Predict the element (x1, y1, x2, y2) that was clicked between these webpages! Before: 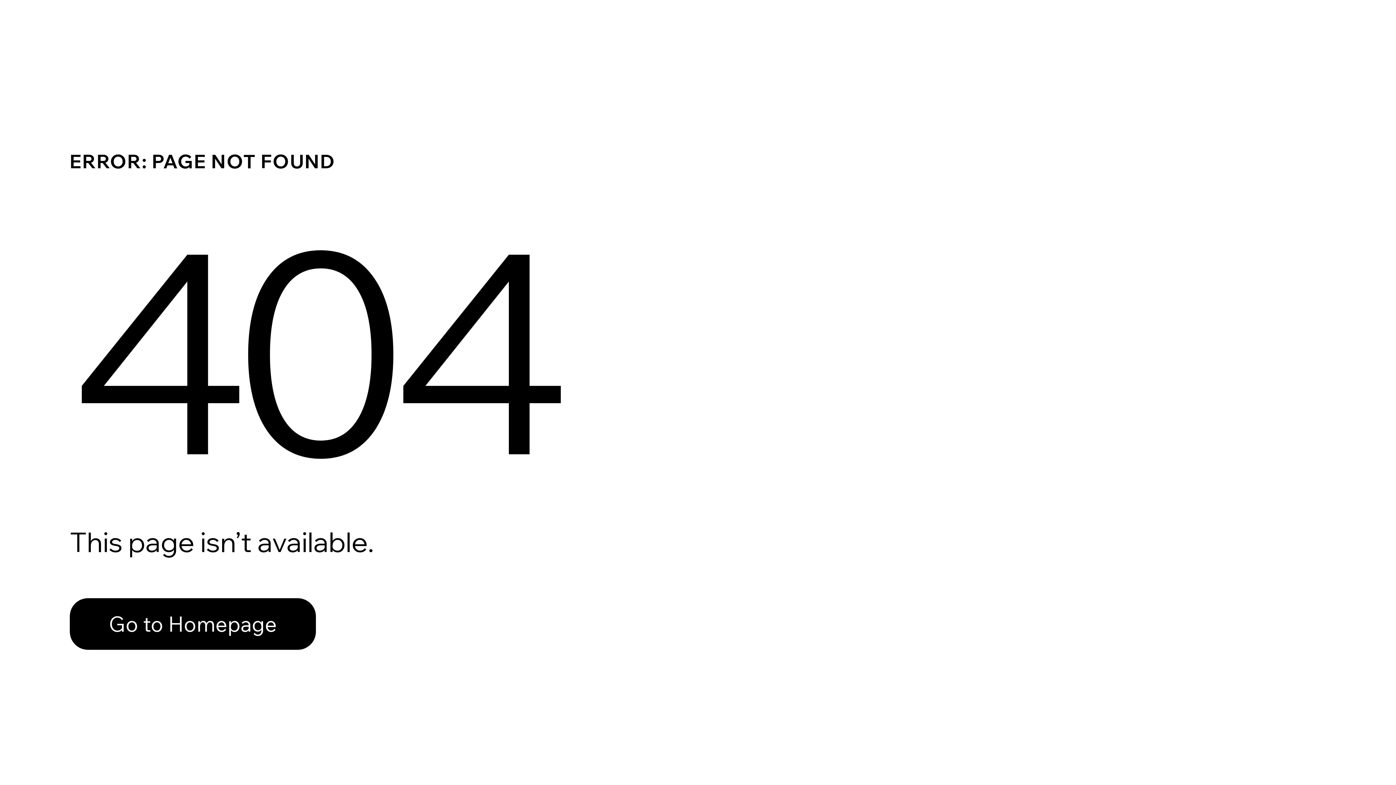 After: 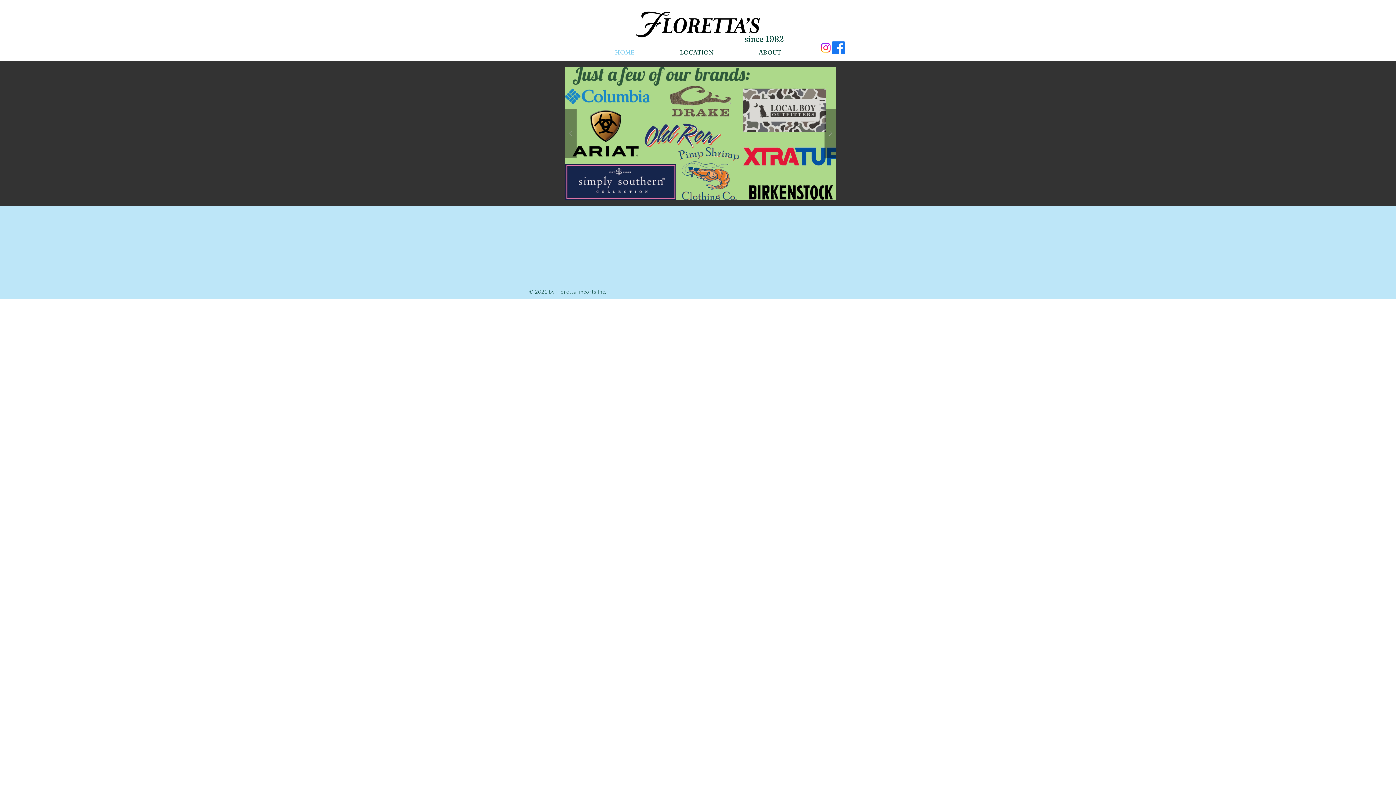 Action: bbox: (69, 582, 768, 659) label: Go to Homepage